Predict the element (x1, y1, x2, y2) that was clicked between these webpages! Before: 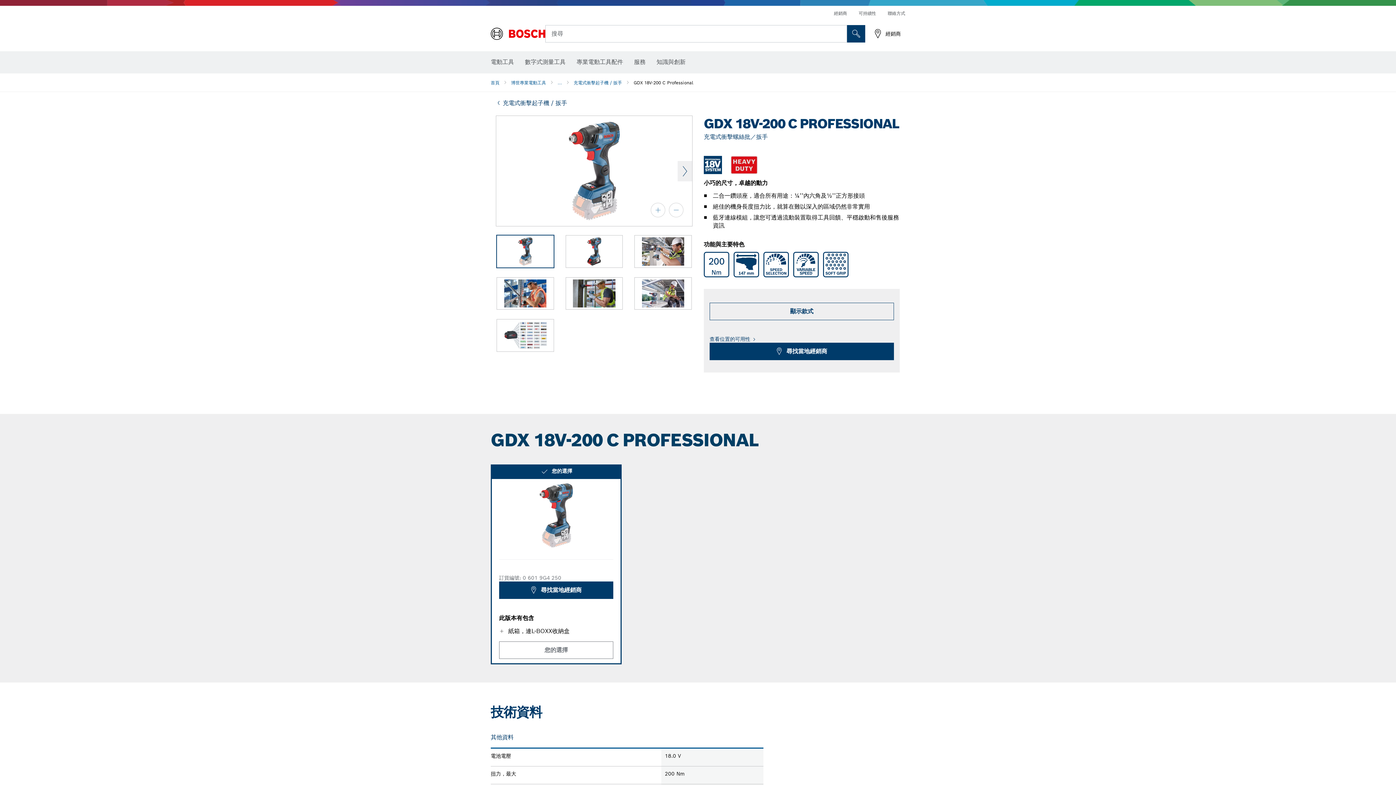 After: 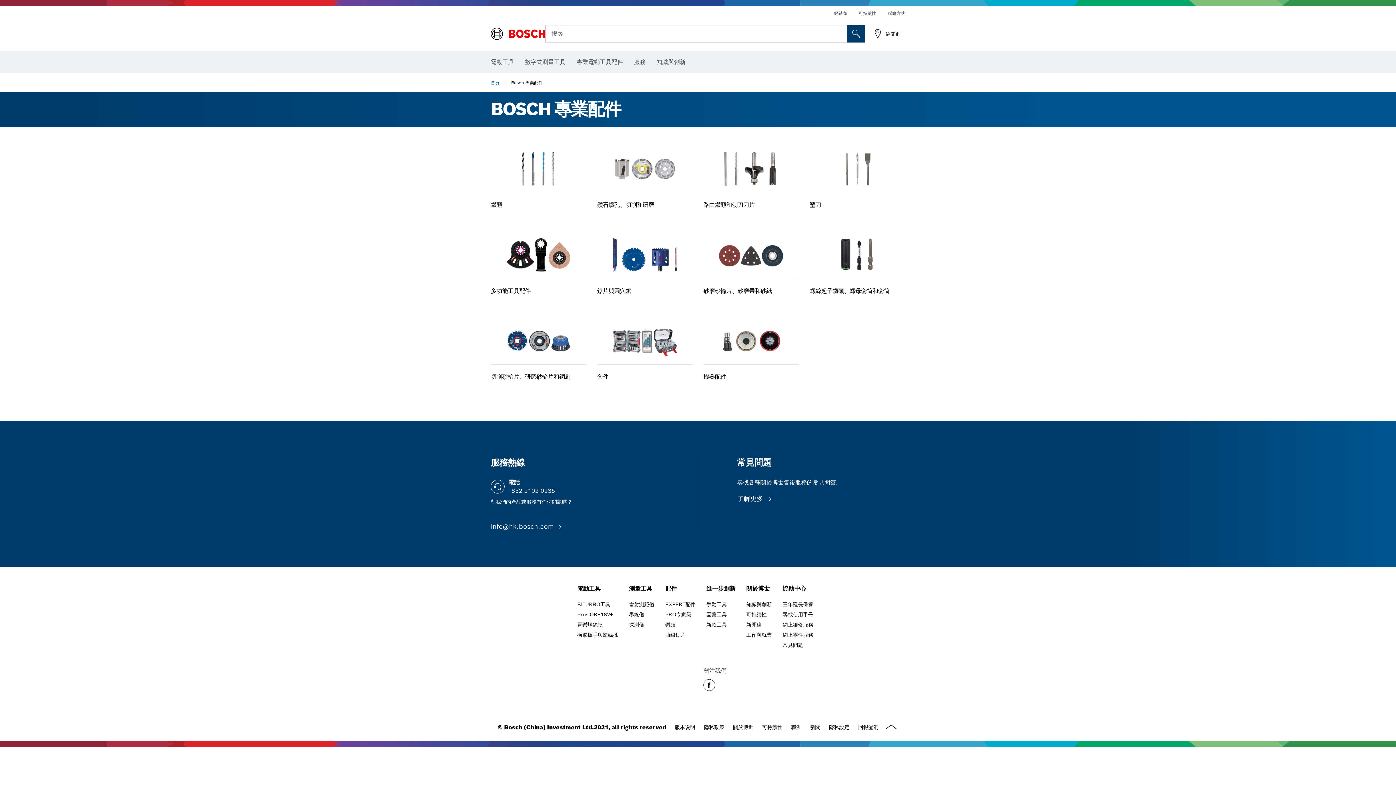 Action: bbox: (576, 54, 623, 70) label: 專業電動工具配件